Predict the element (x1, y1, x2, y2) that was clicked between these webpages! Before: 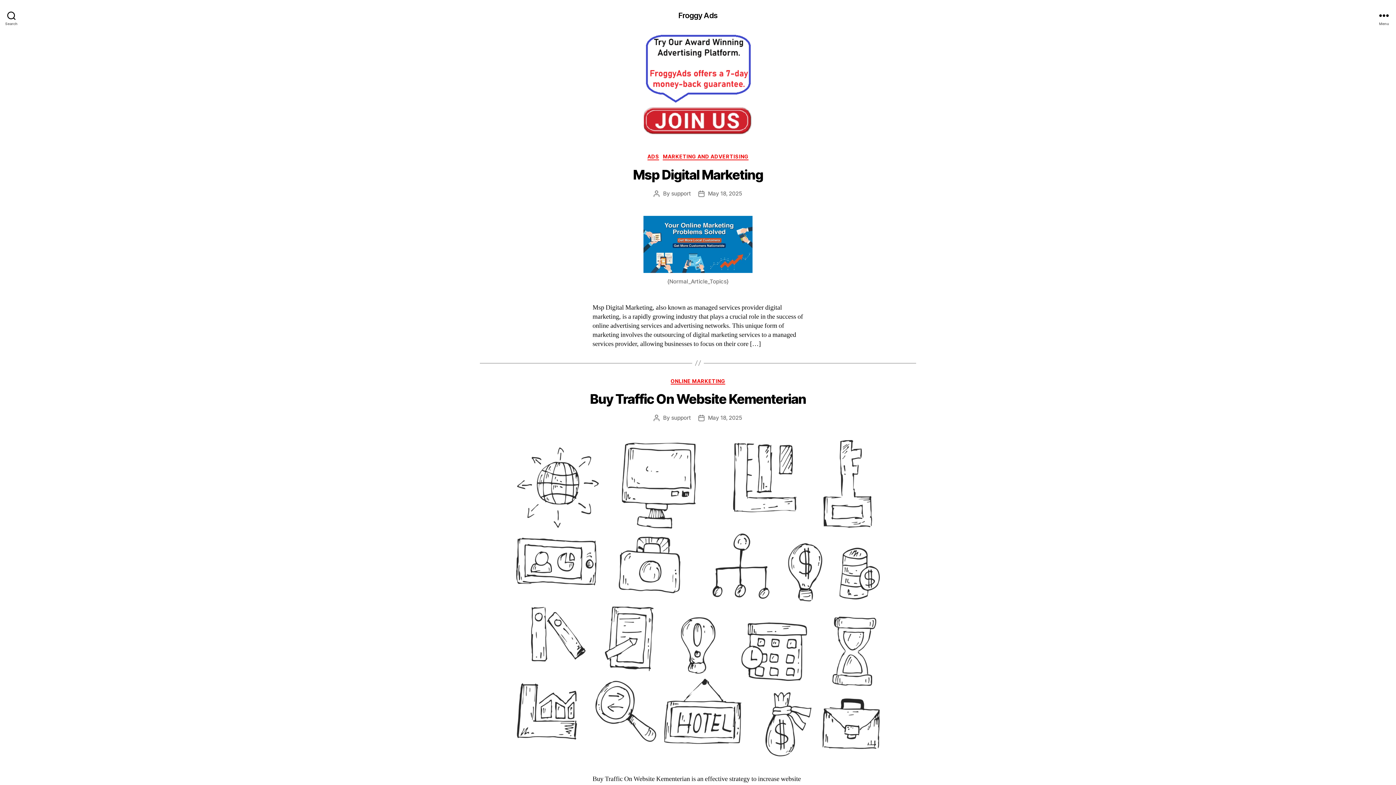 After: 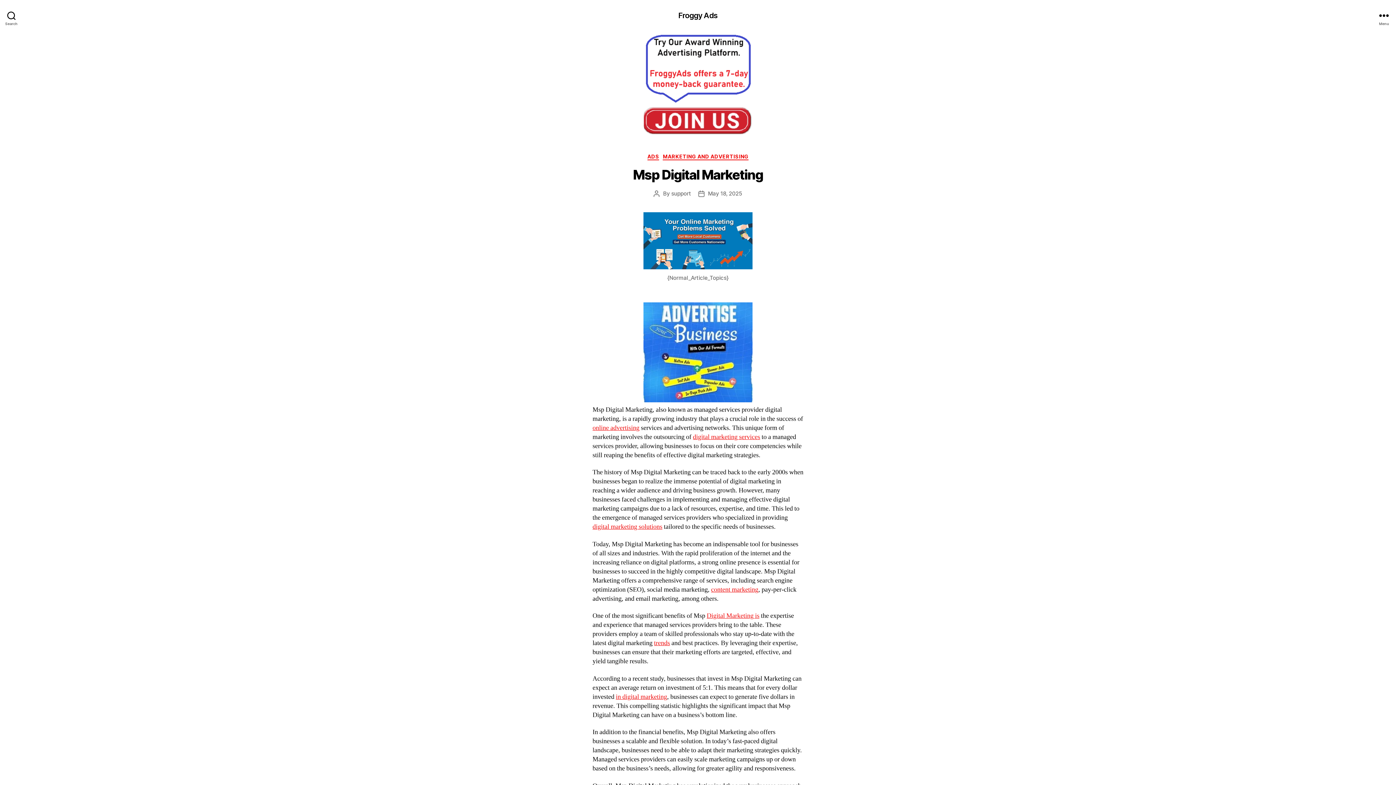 Action: bbox: (708, 190, 742, 196) label: May 18, 2025